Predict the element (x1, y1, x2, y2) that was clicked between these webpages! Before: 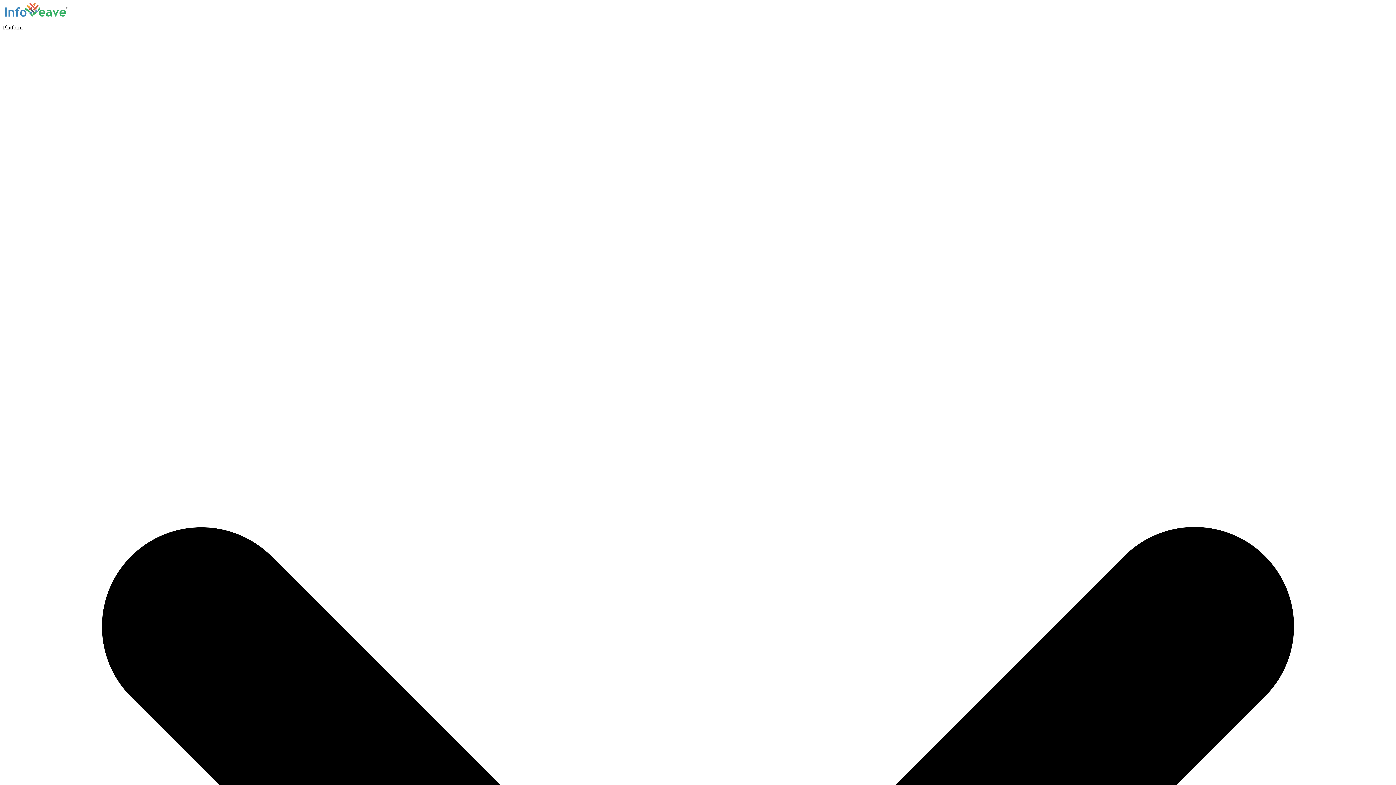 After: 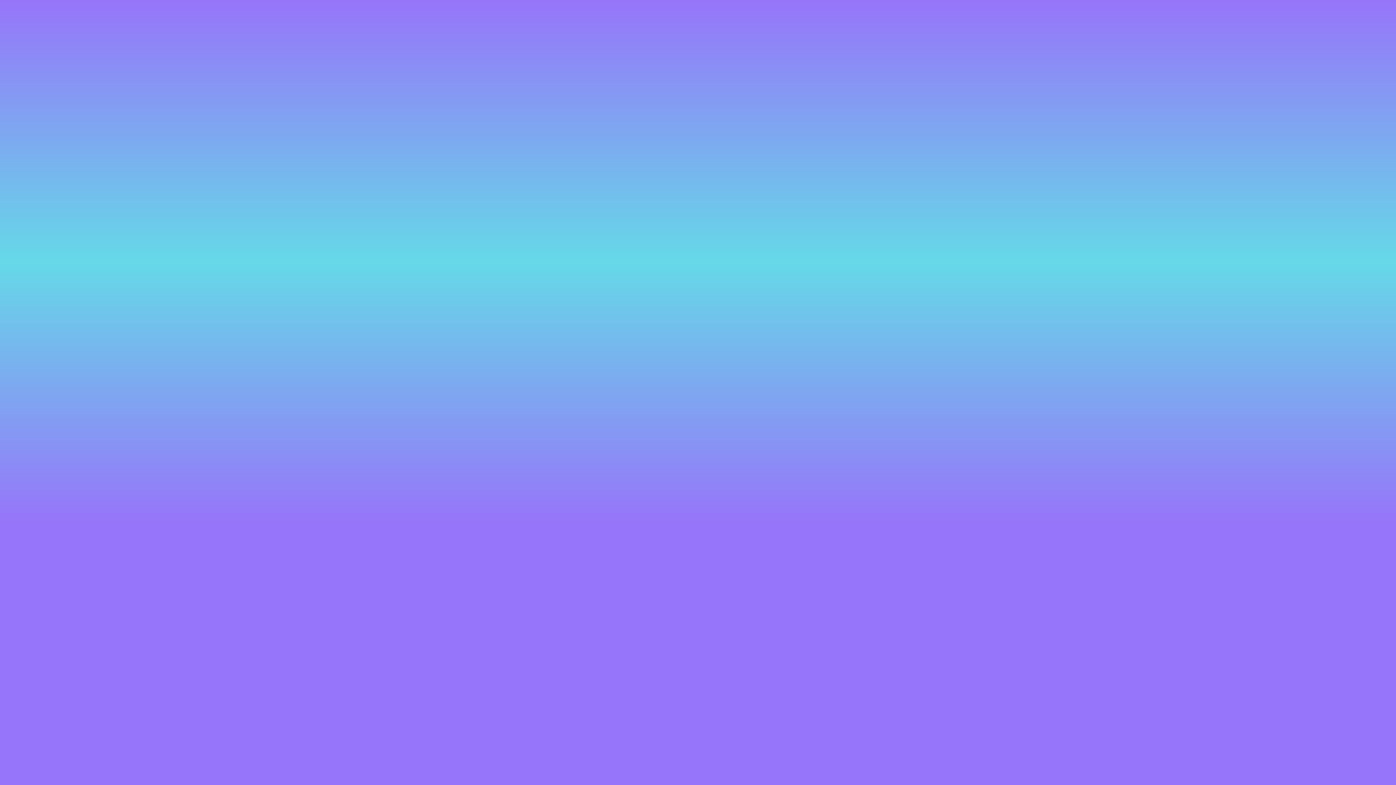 Action: bbox: (2, 12, 69, 18)